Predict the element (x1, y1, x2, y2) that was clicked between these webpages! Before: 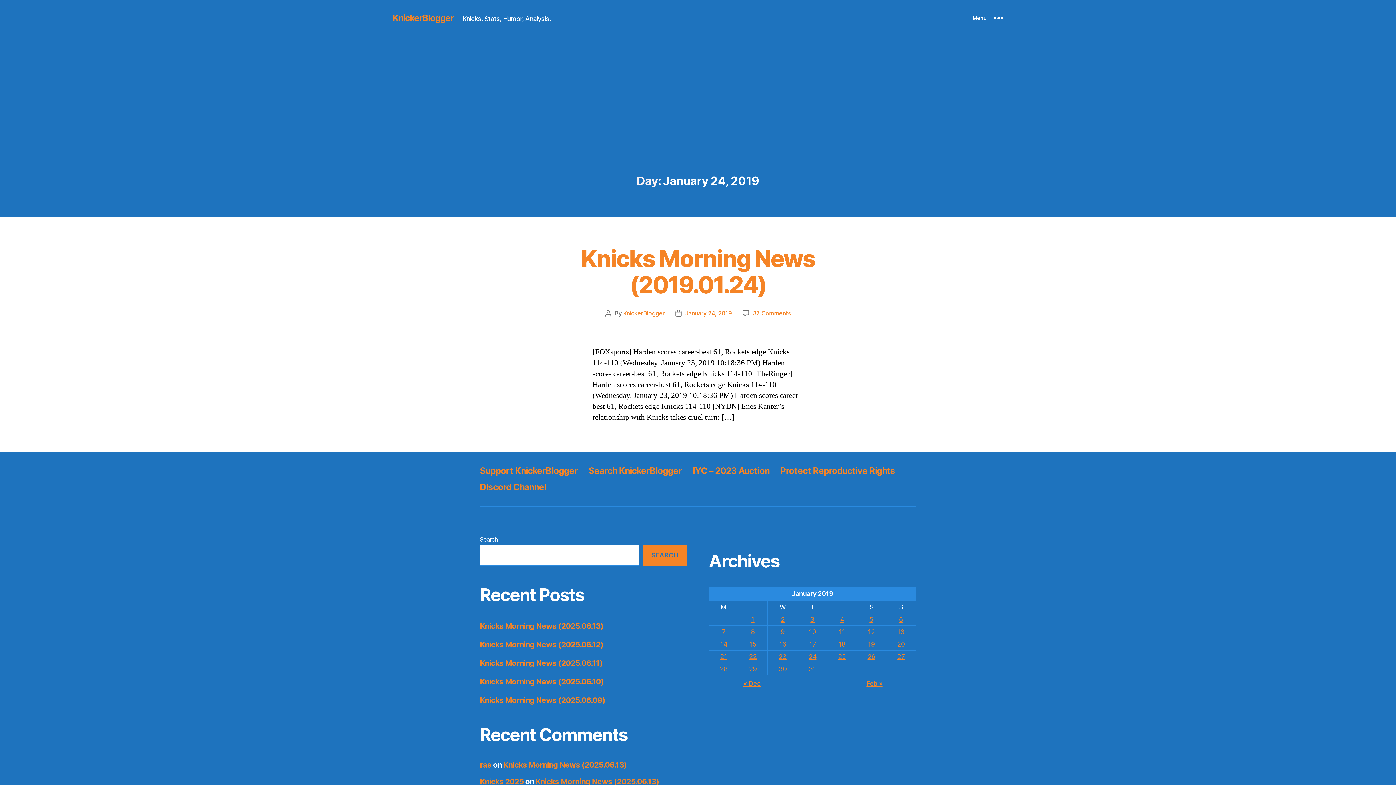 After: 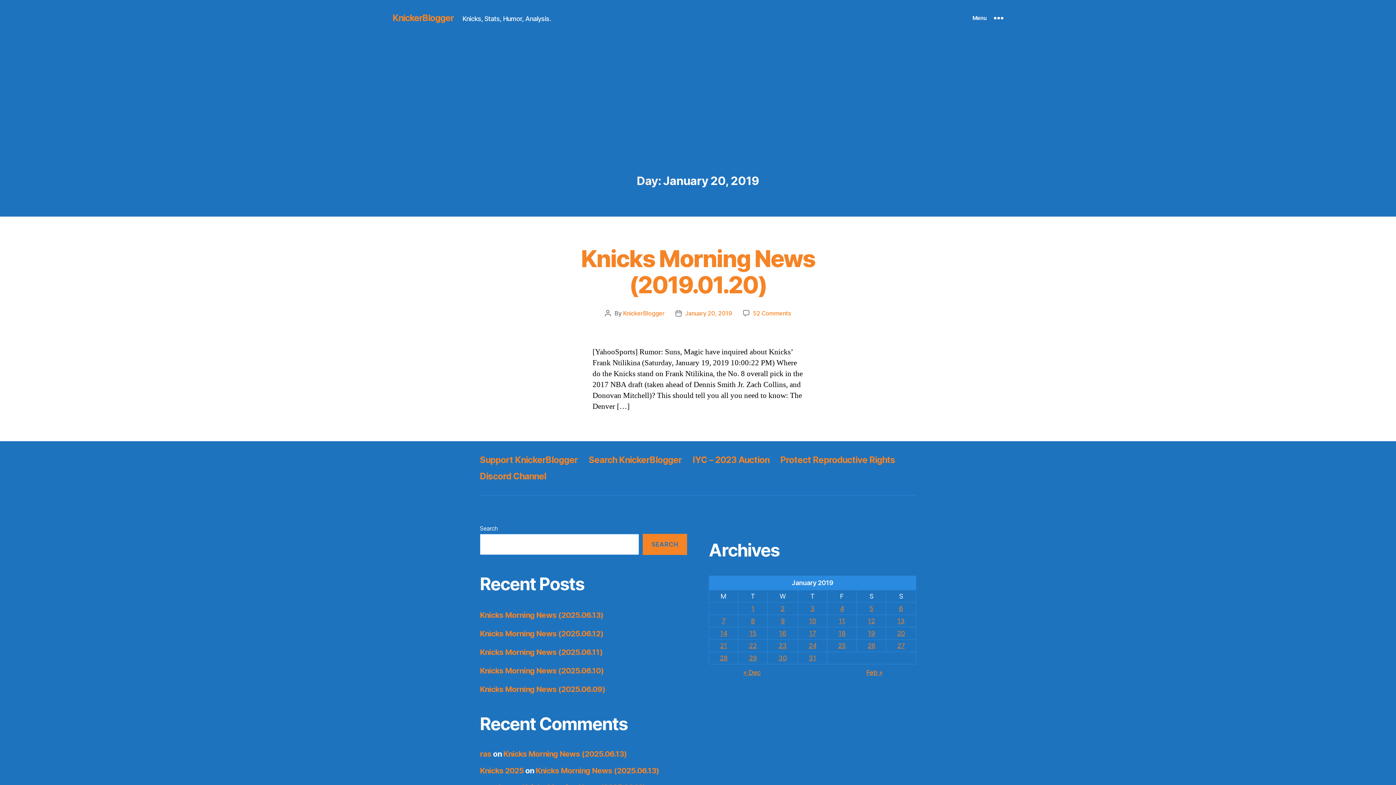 Action: bbox: (897, 640, 905, 648) label: Posts published on January 20, 2019